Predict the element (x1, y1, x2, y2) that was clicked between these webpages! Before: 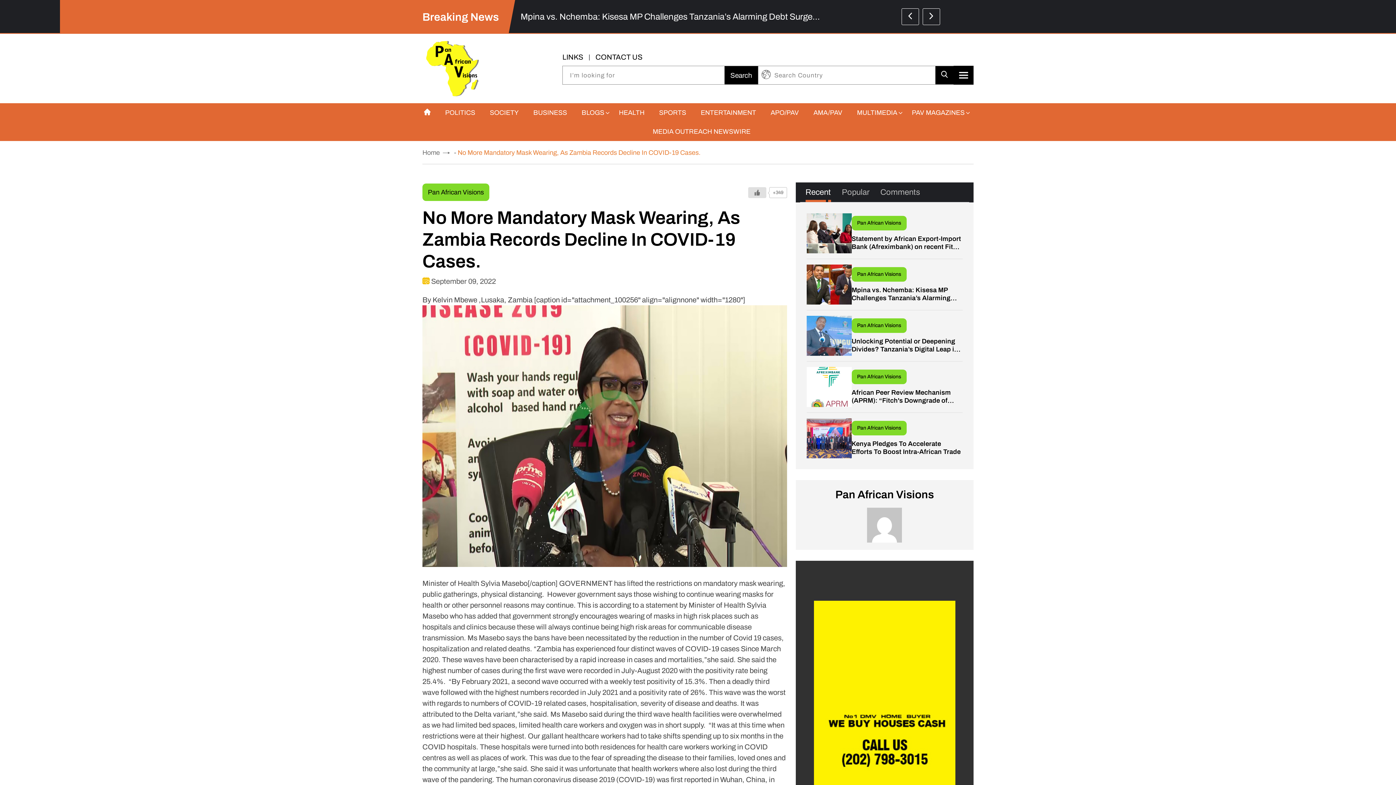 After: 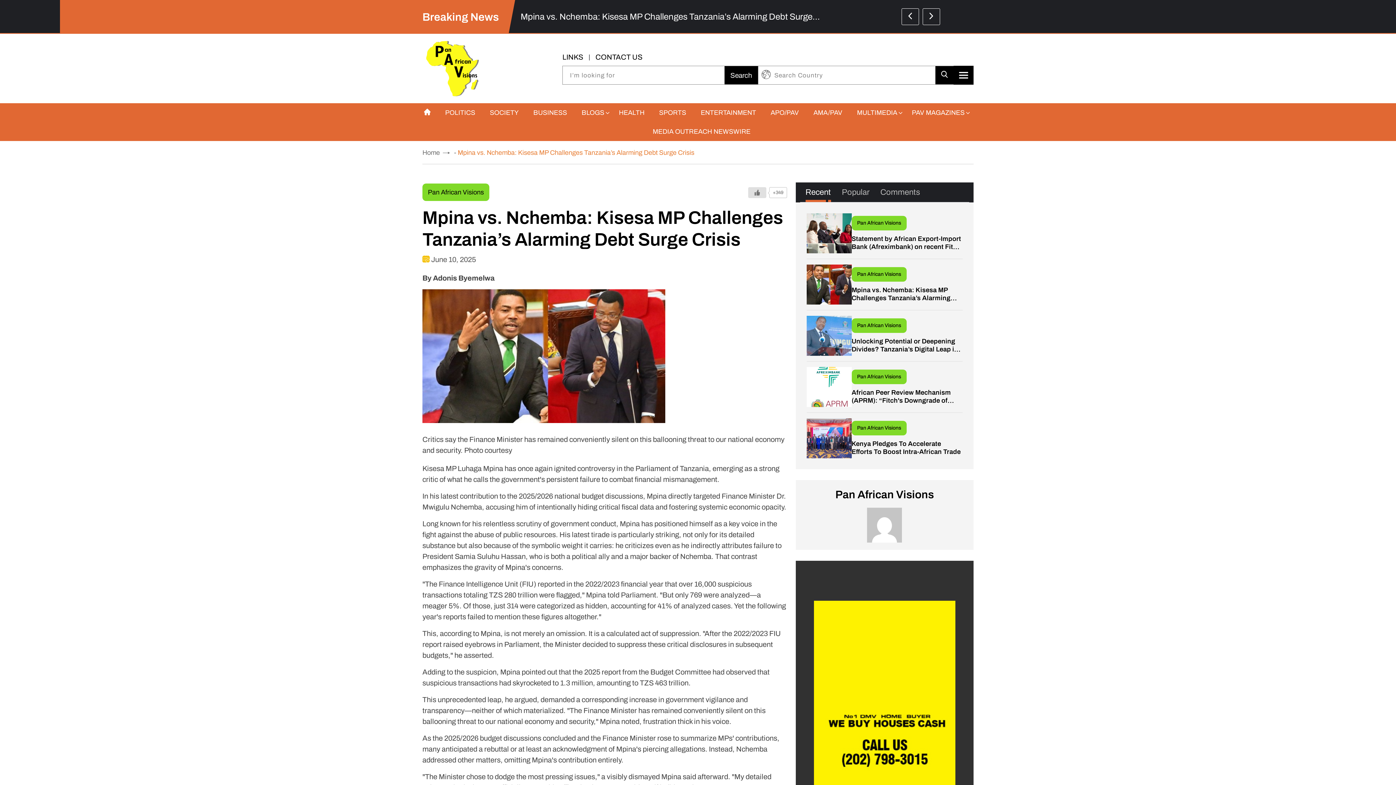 Action: label: Mpina vs. Nchemba: Kisesa MP Challenges Tanzania’s Alarming Debt Surge Crisis bbox: (851, 286, 950, 309)